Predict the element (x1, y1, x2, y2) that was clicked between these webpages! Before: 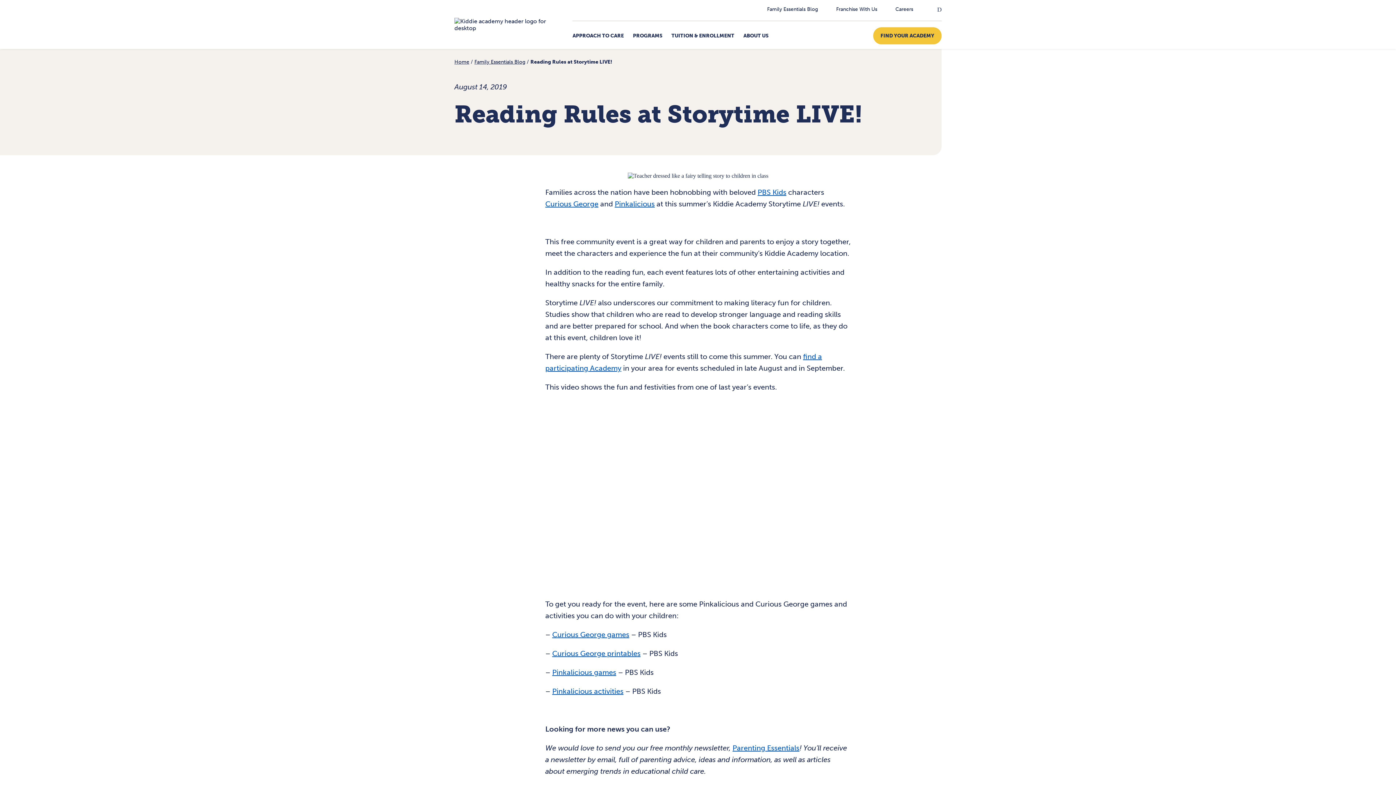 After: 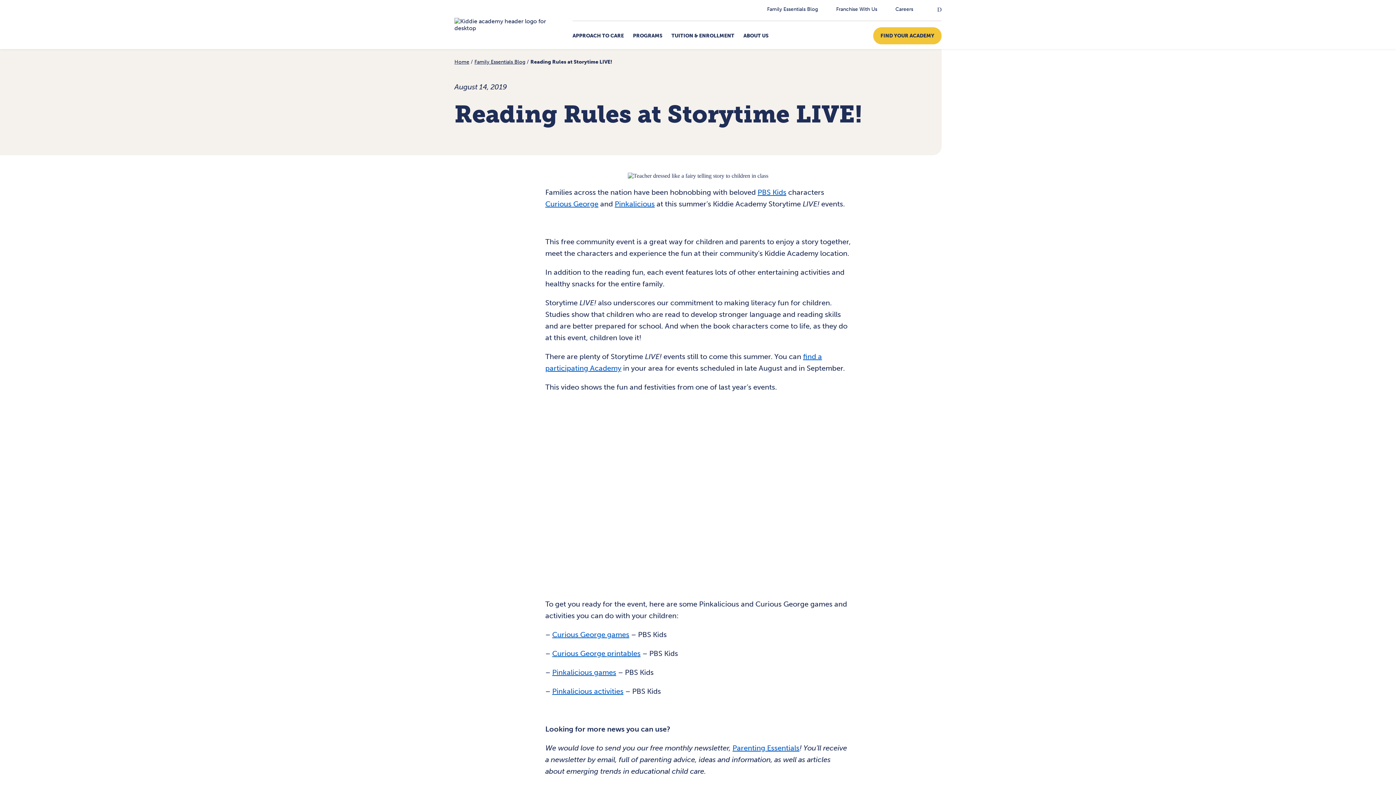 Action: label: Pinkalicious activities bbox: (552, 687, 623, 695)